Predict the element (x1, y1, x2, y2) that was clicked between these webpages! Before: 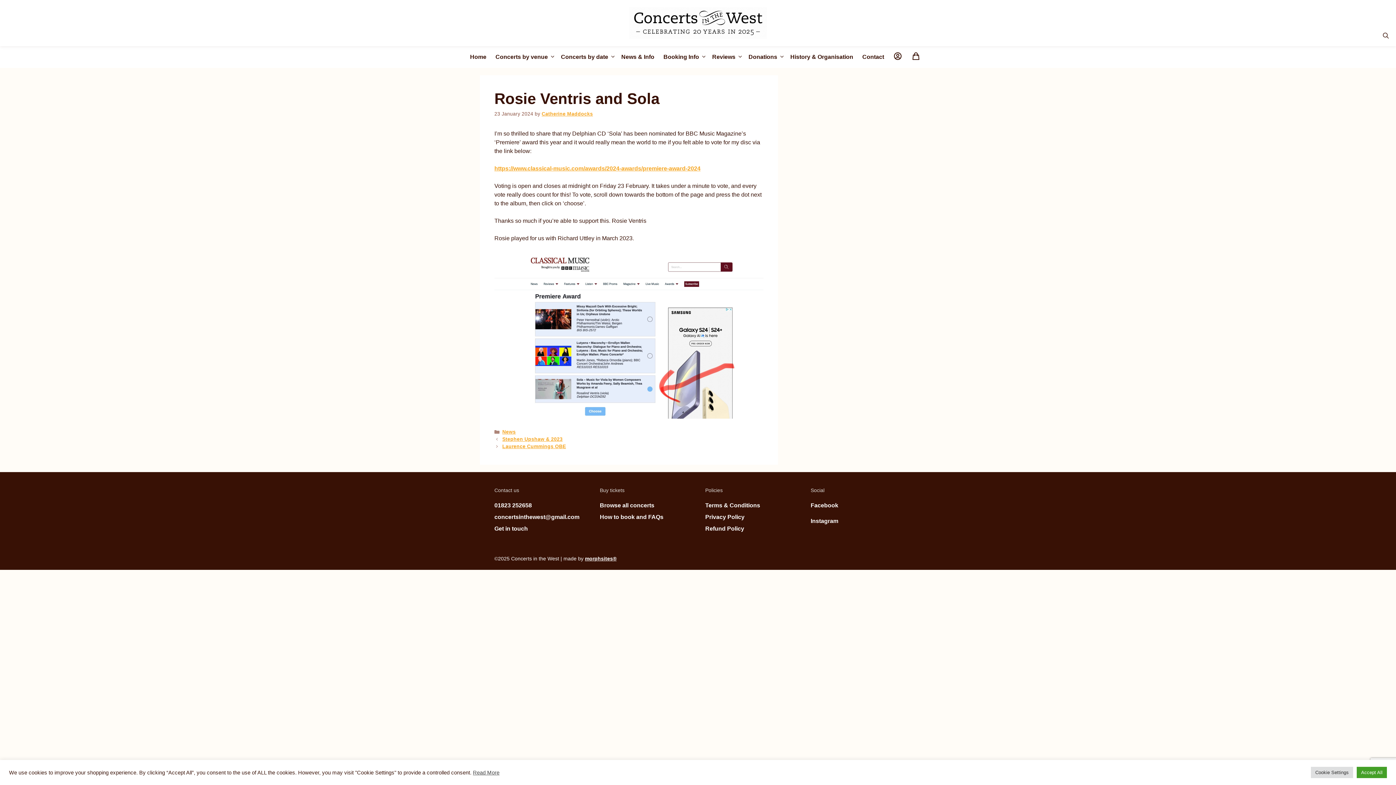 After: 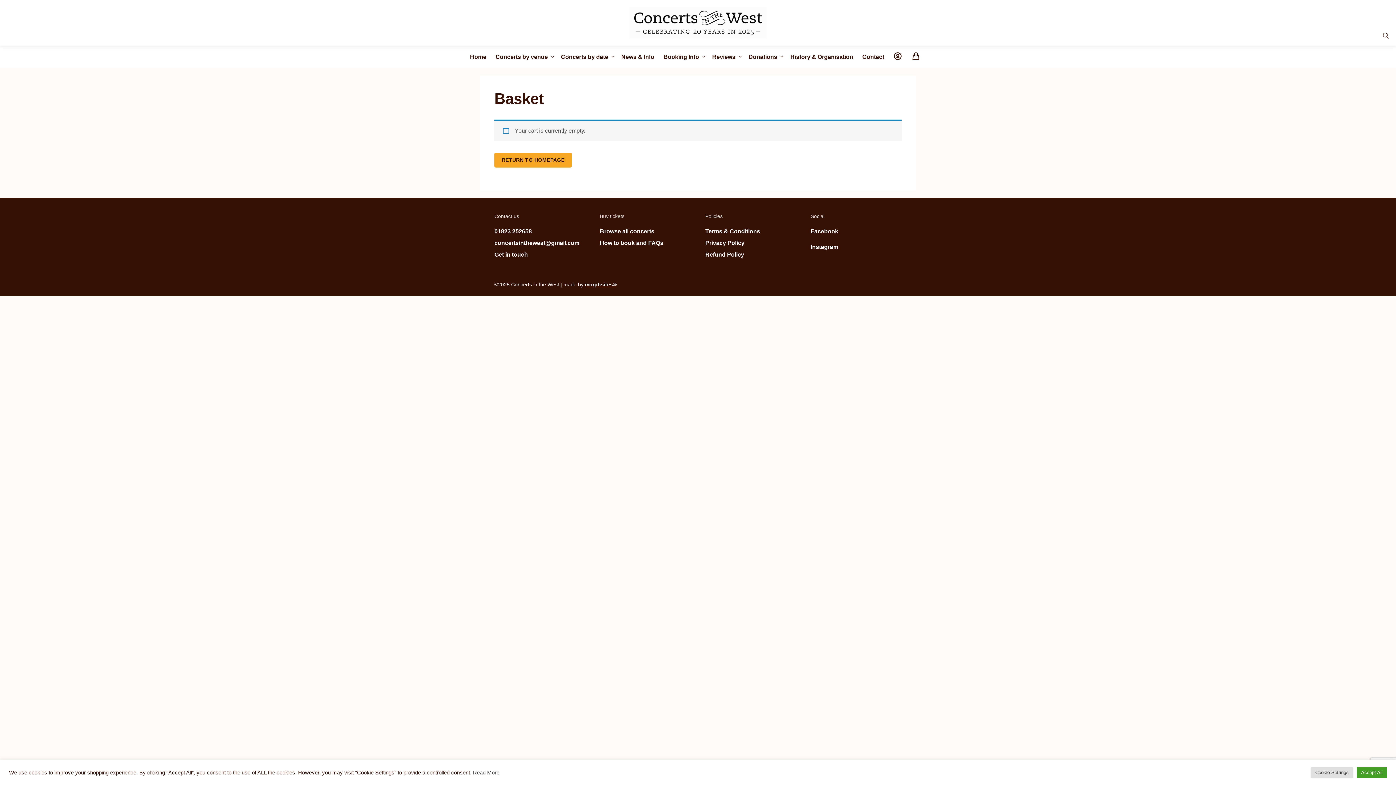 Action: bbox: (909, 46, 928, 68)